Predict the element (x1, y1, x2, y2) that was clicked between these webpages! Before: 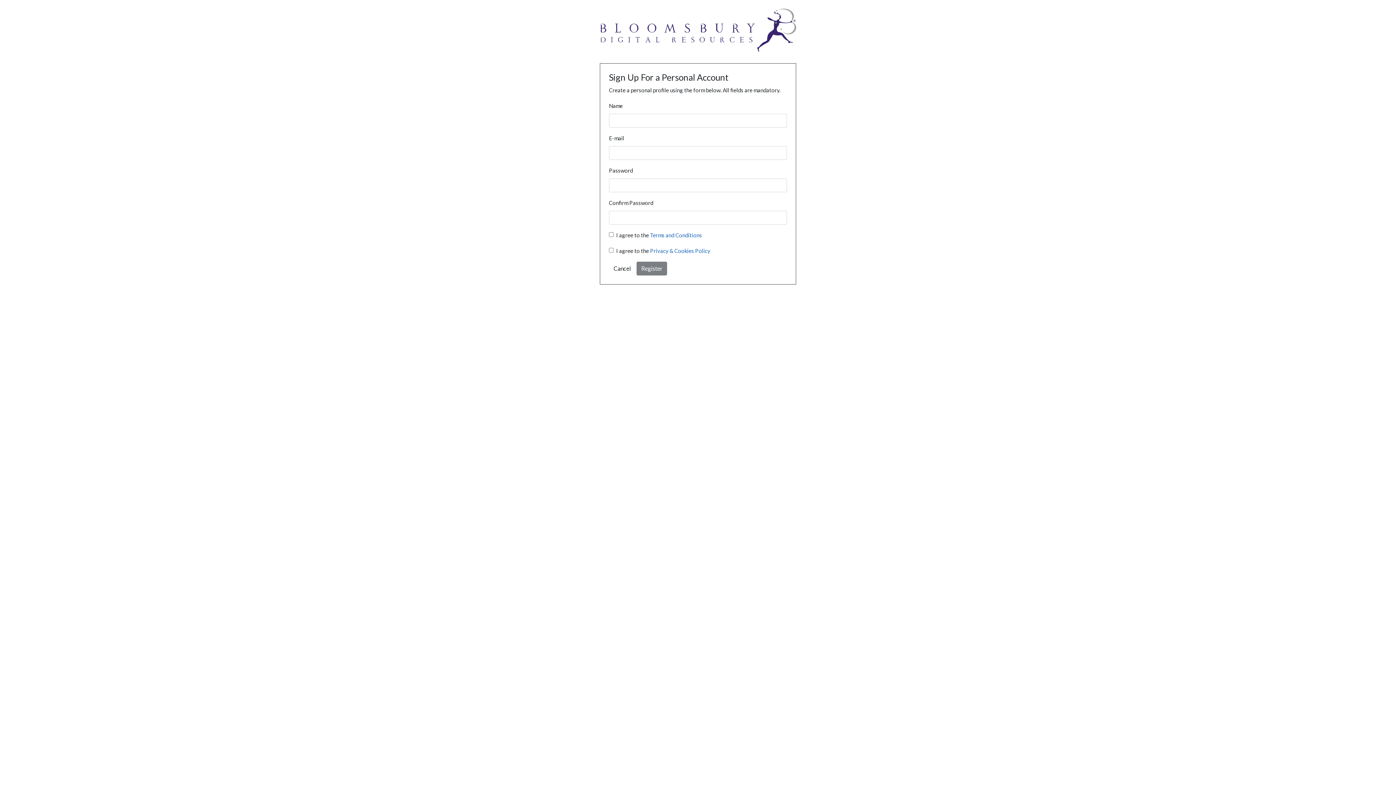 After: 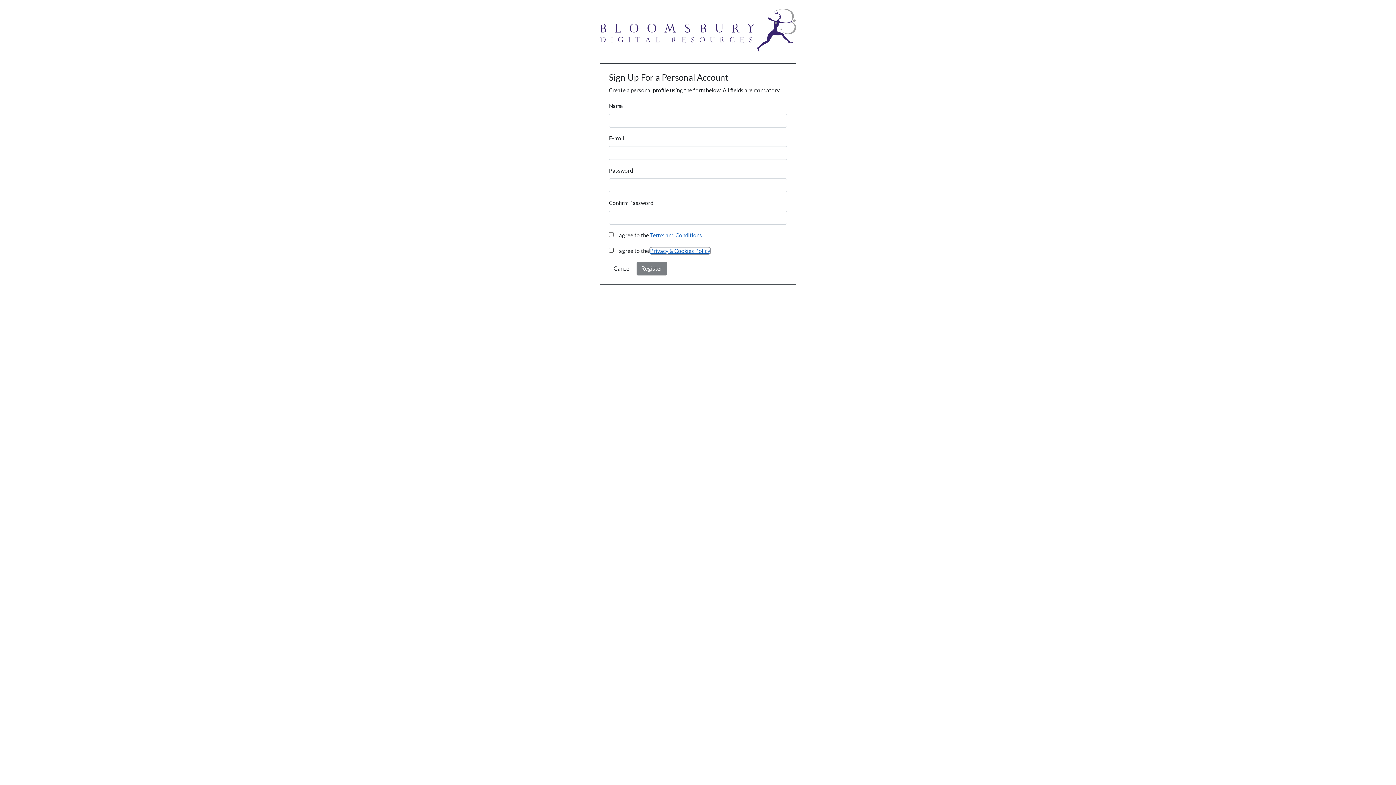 Action: label: Privacy & Cookies Policy bbox: (650, 247, 710, 254)